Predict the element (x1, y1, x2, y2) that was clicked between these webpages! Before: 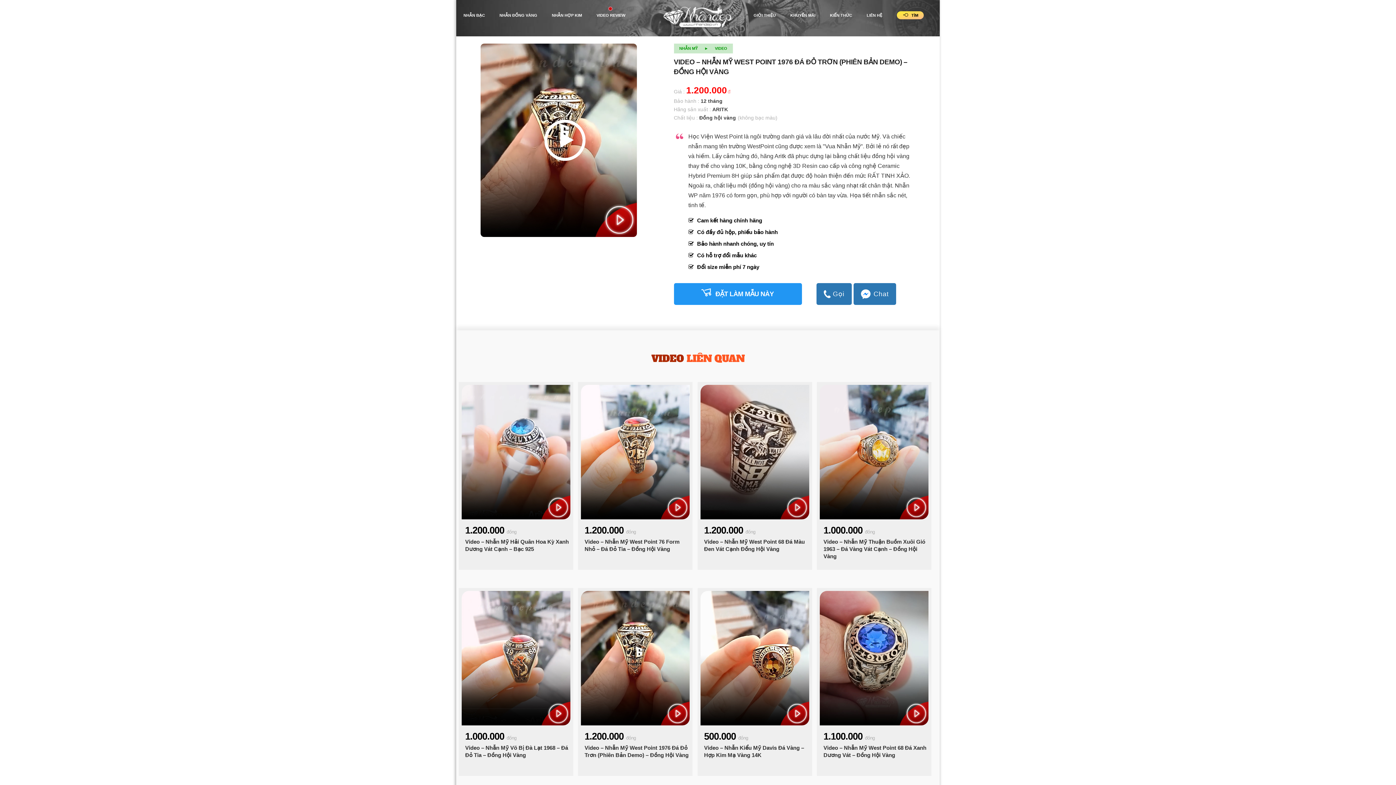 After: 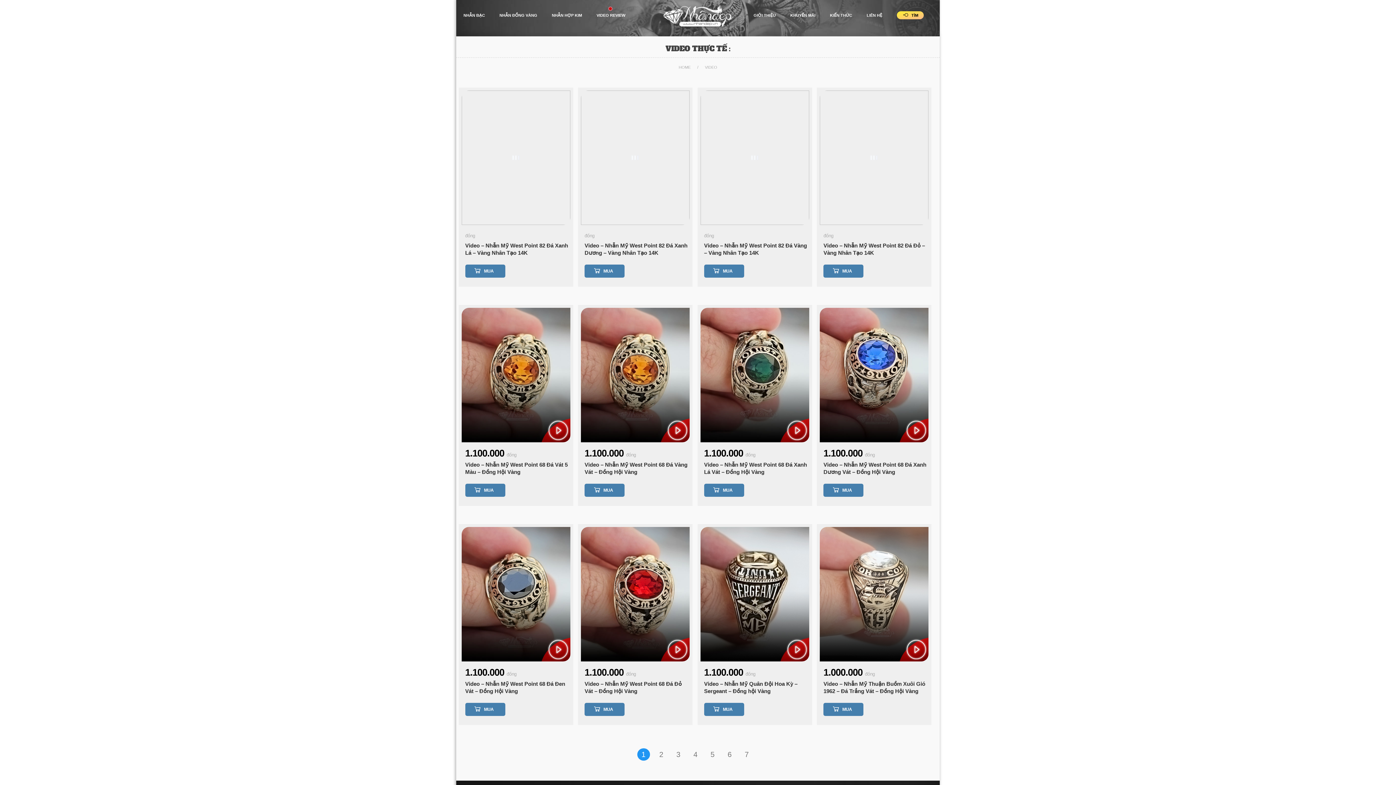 Action: bbox: (709, 46, 727, 50) label: VIDEO